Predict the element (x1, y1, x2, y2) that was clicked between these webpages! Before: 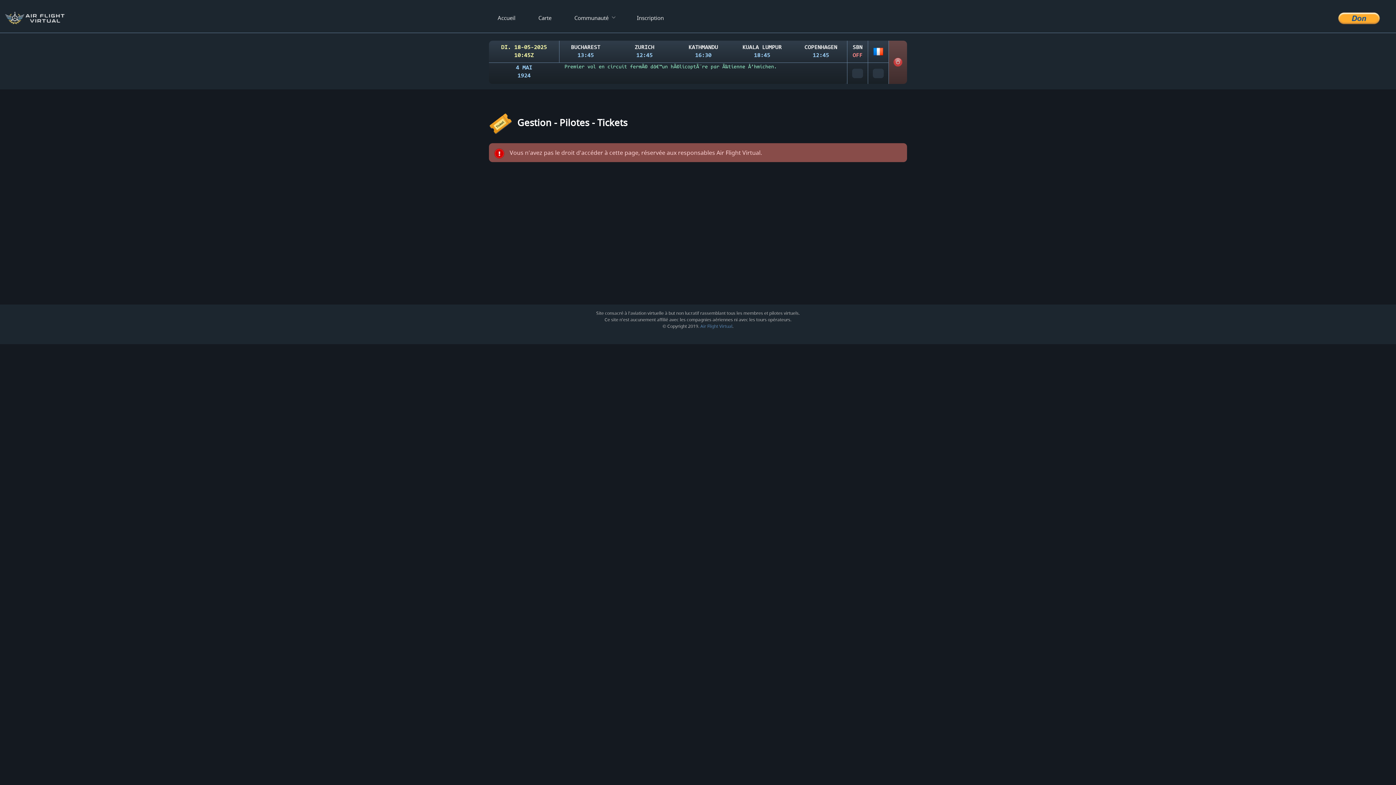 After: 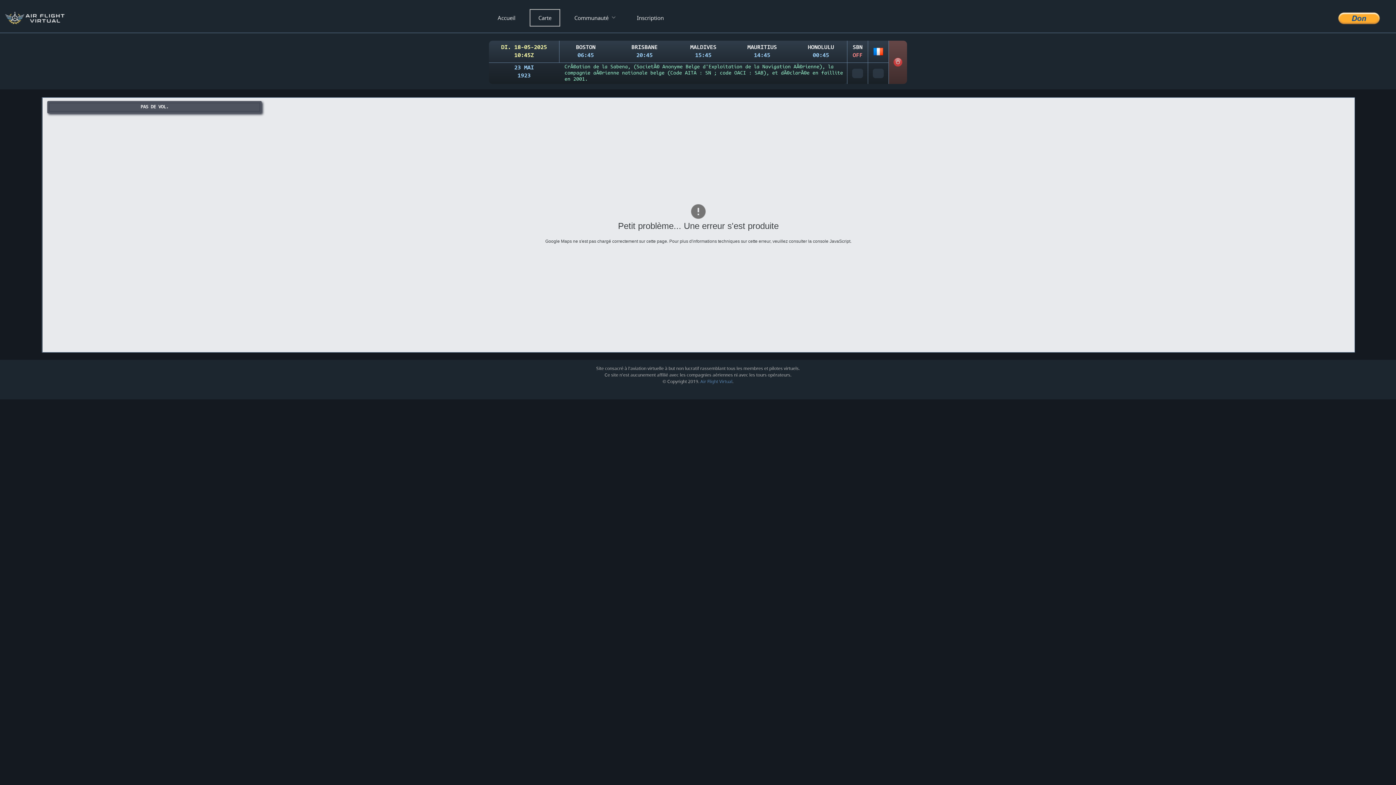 Action: label: Carte bbox: (530, 9, 559, 25)